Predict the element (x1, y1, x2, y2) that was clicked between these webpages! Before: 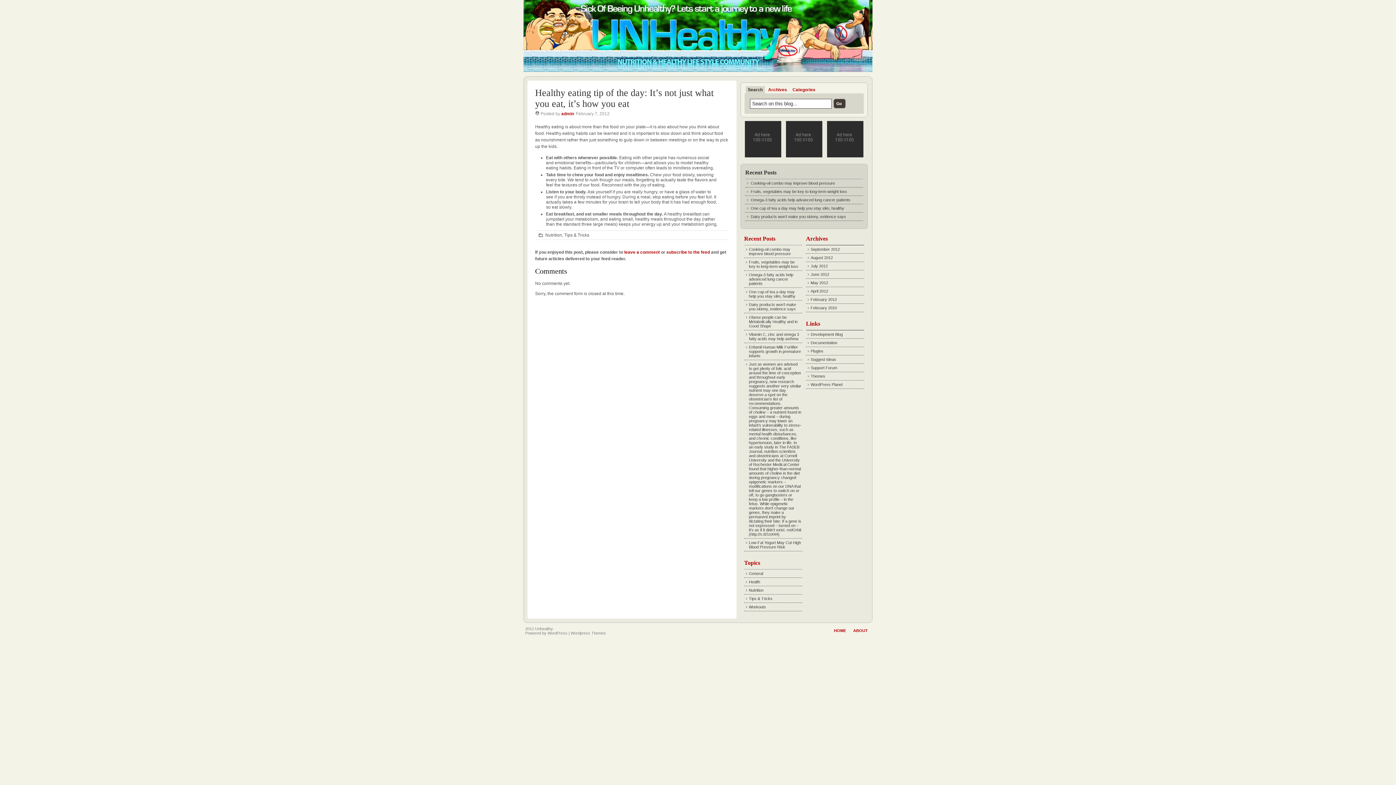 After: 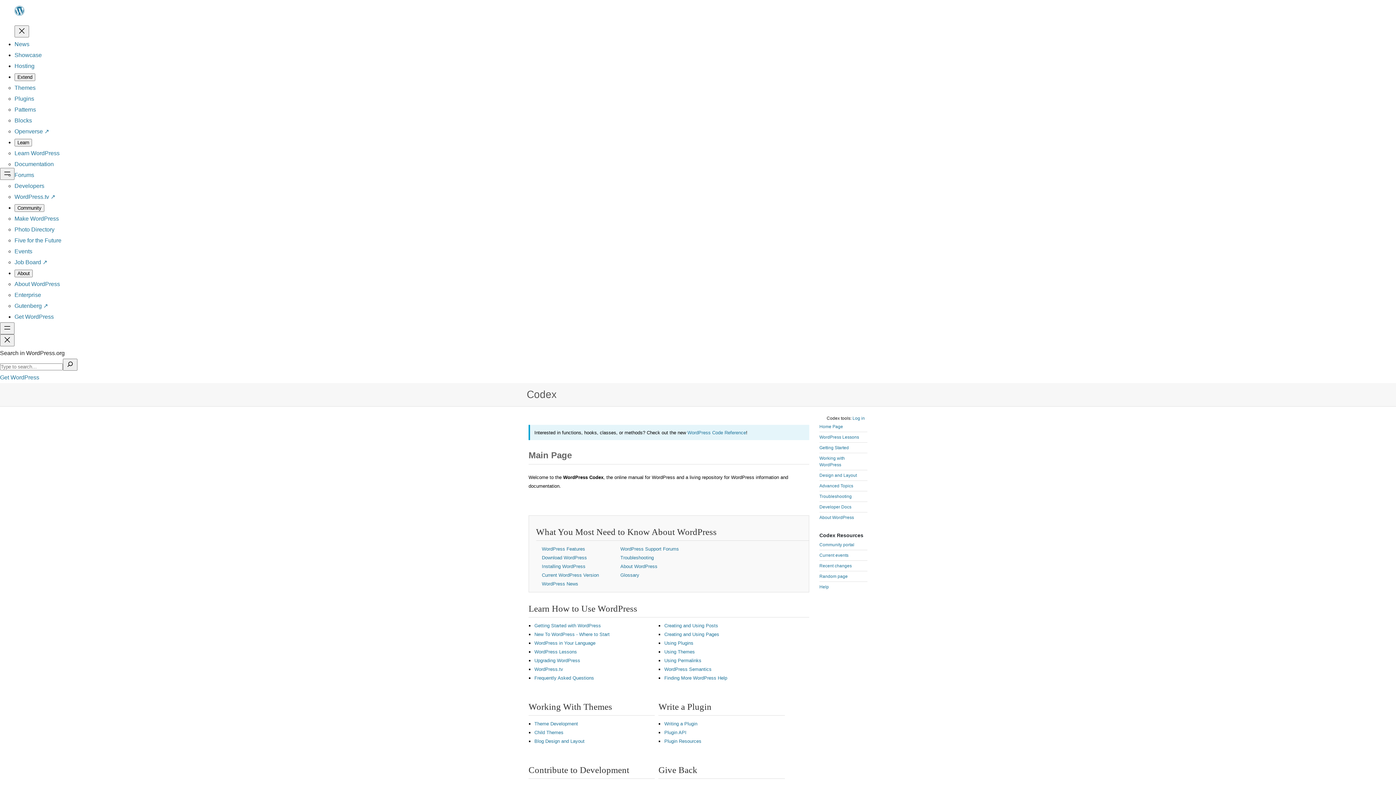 Action: bbox: (809, 338, 864, 346) label: Documentation